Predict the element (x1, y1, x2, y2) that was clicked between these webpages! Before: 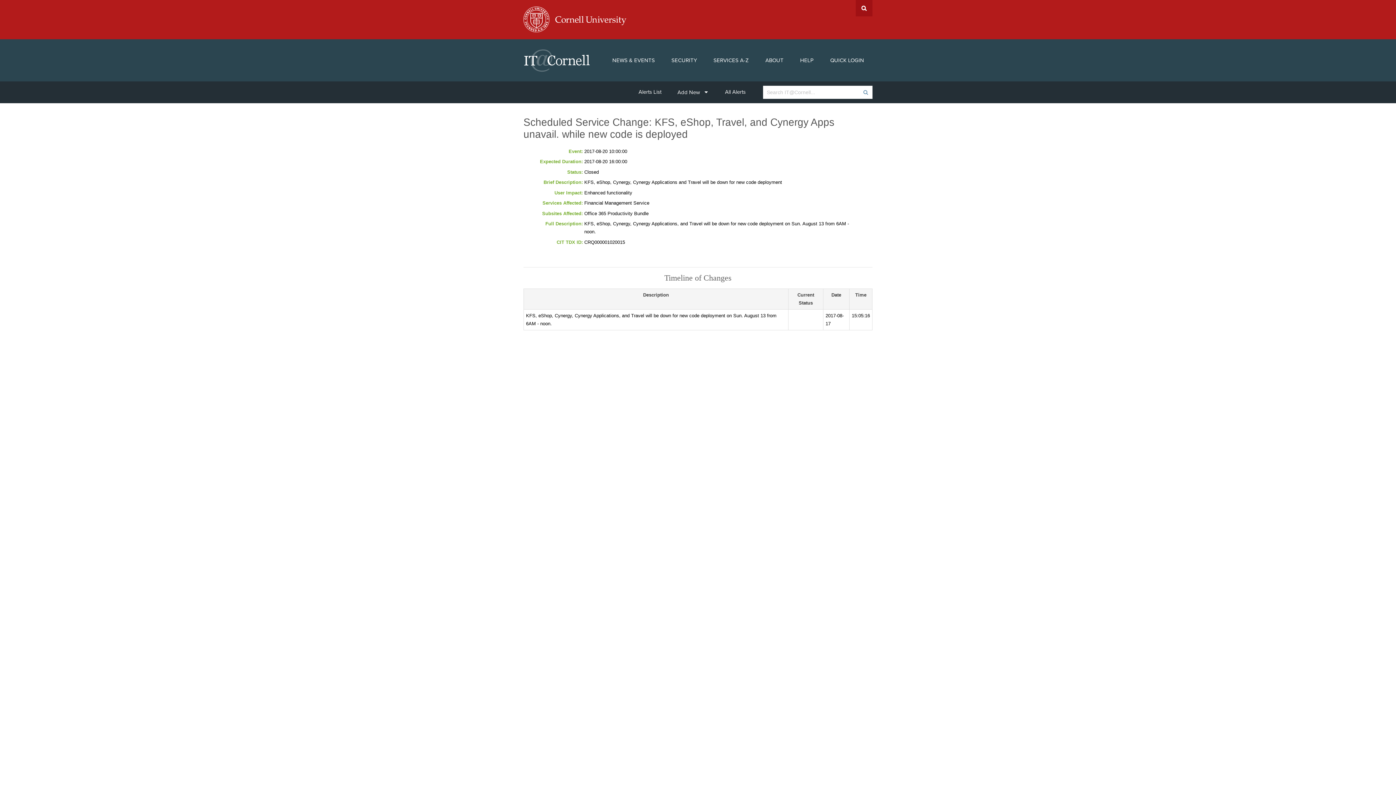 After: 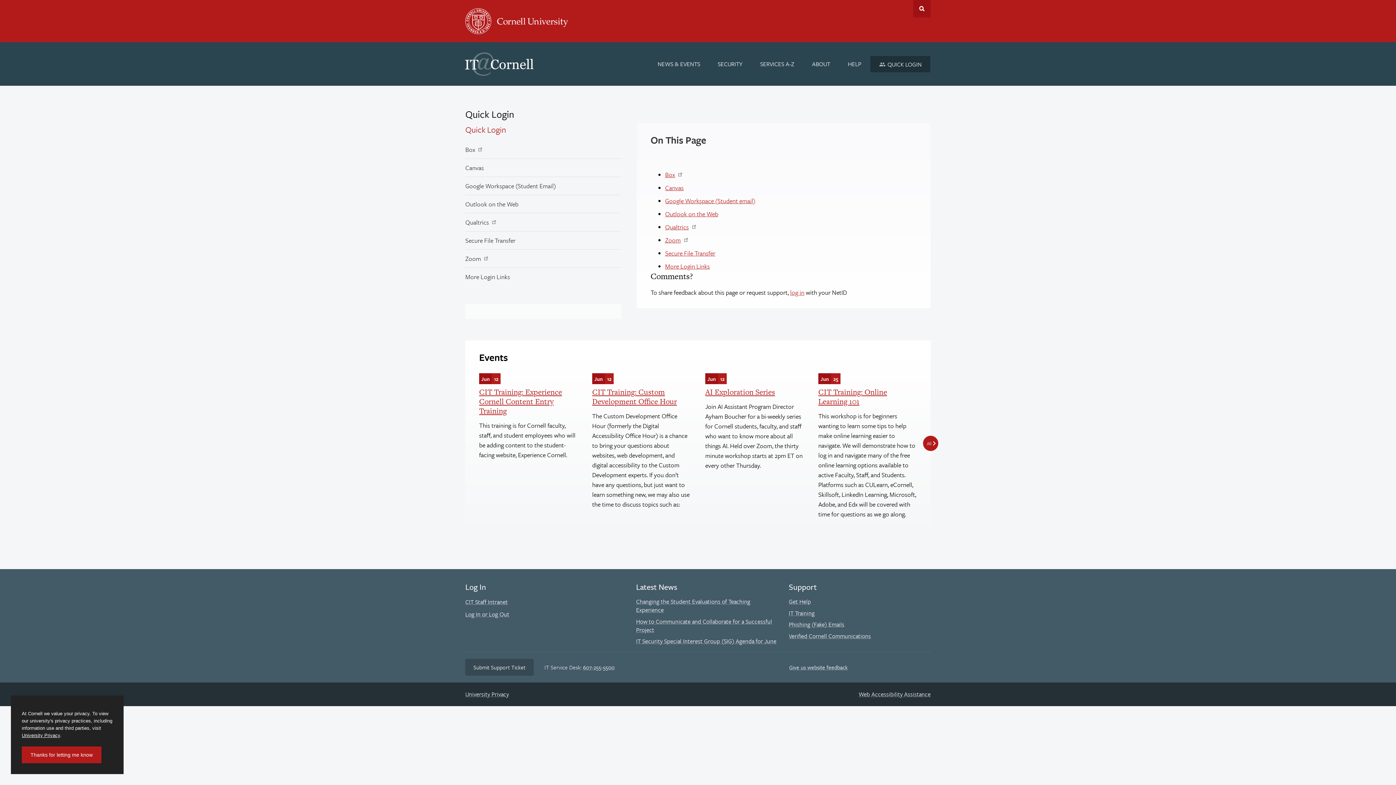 Action: label: QUICK LOGIN bbox: (822, 52, 871, 67)